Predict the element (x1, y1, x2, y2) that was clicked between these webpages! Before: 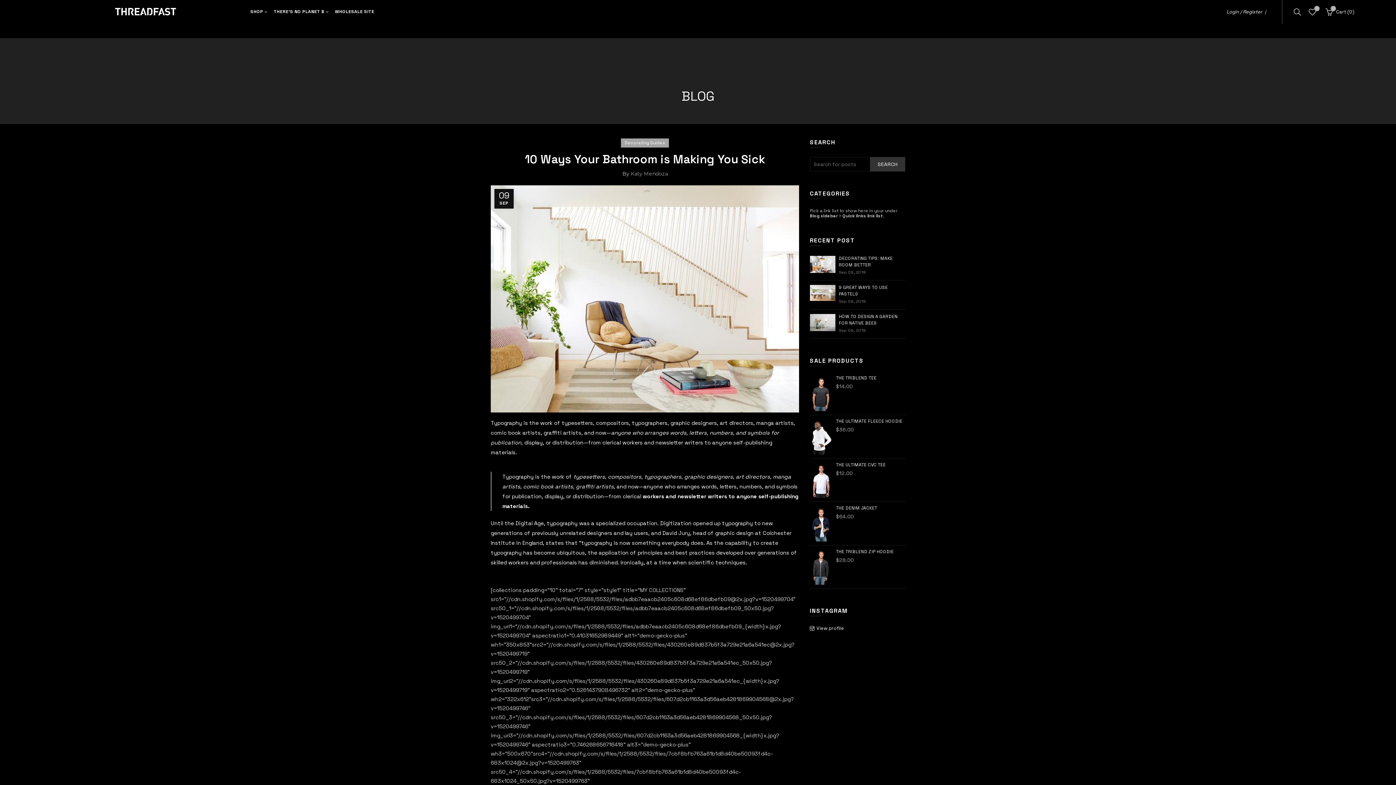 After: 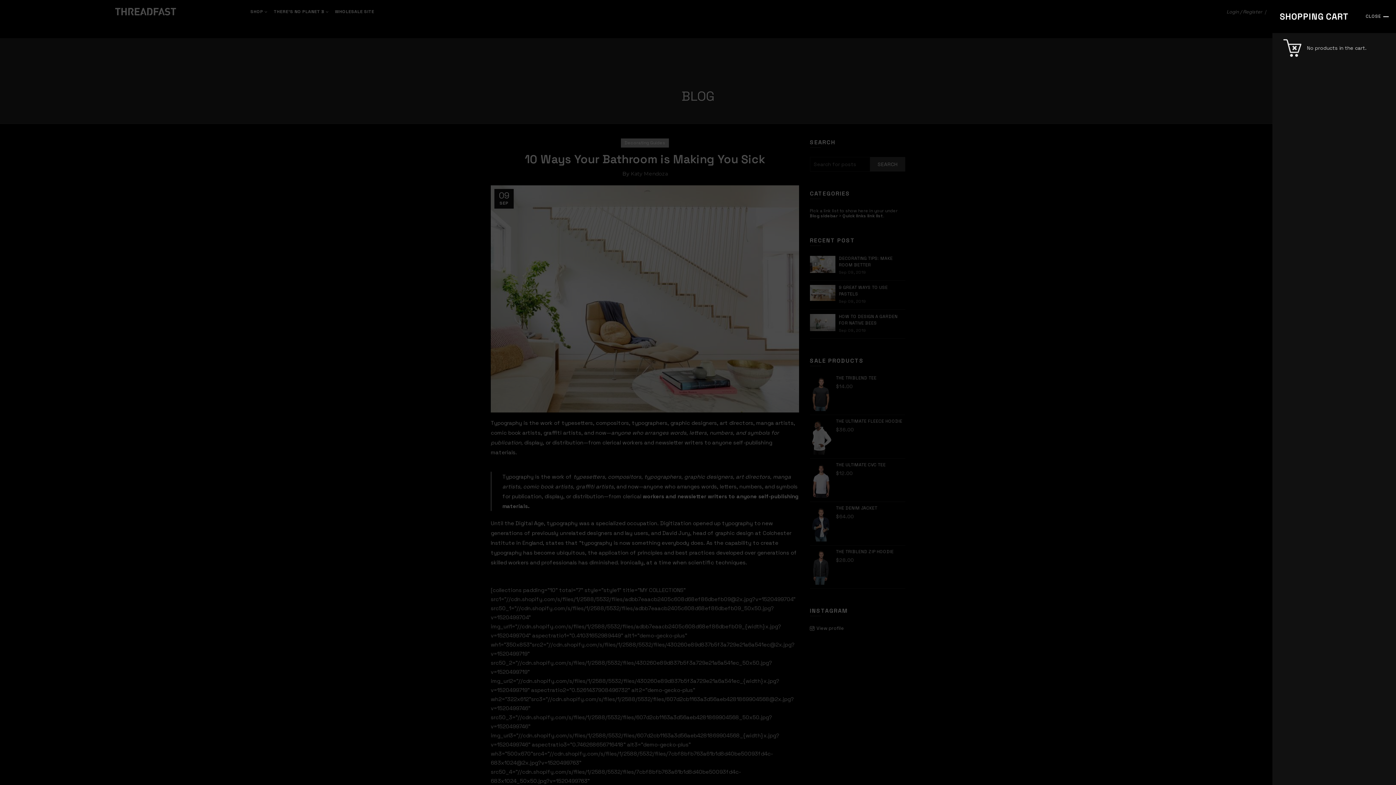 Action: bbox: (1324, 6, 1356, 17) label:  Cart (0) 
0